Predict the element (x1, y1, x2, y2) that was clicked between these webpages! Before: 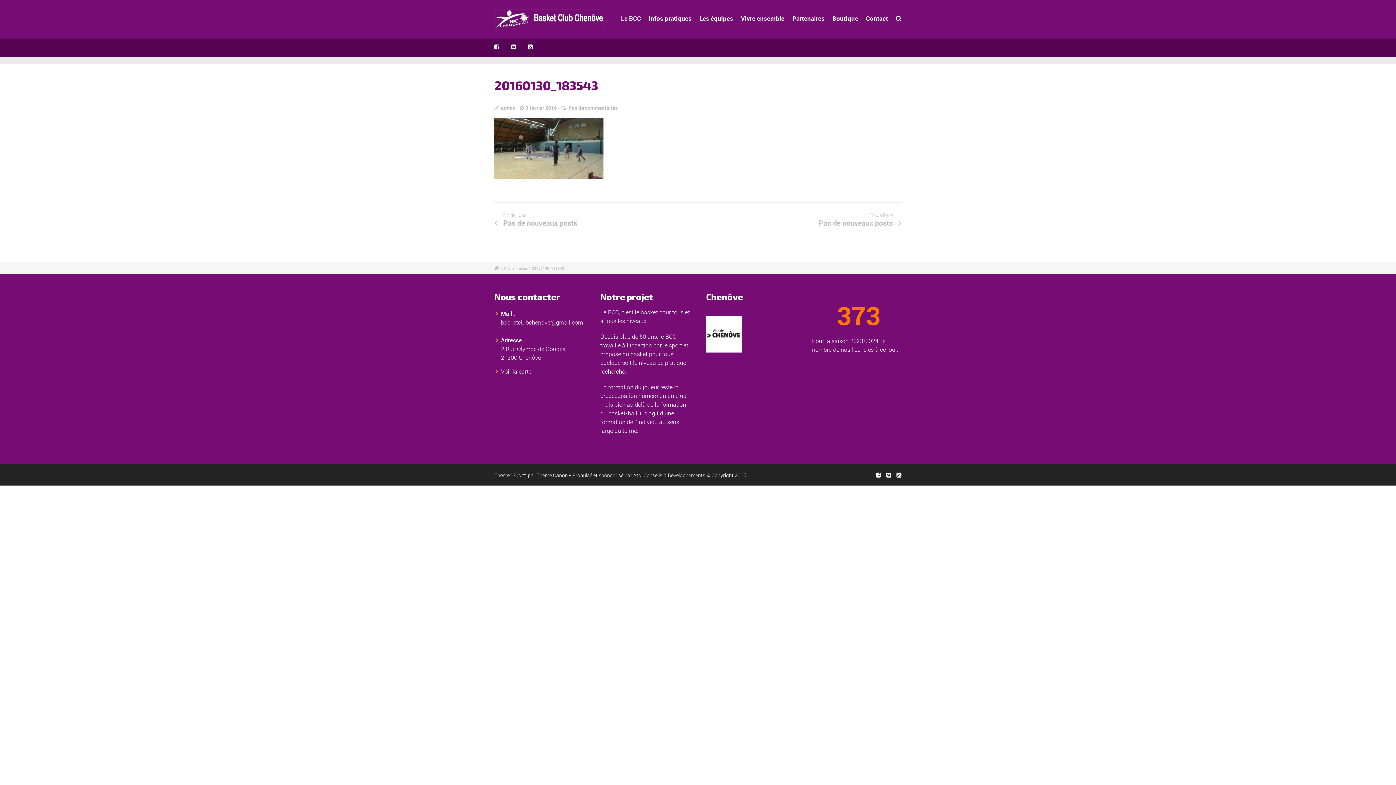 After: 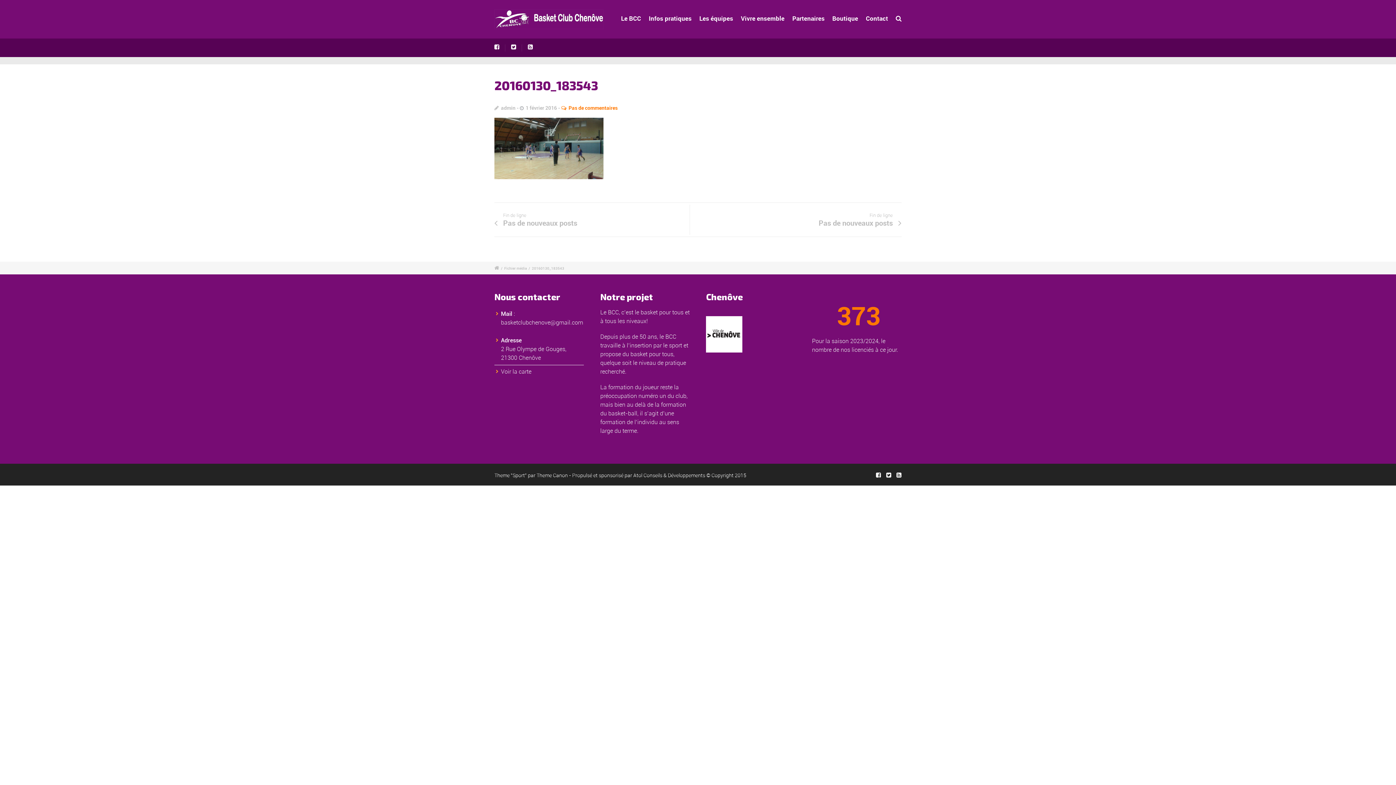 Action: label: Pas de commentaires bbox: (561, 104, 617, 111)